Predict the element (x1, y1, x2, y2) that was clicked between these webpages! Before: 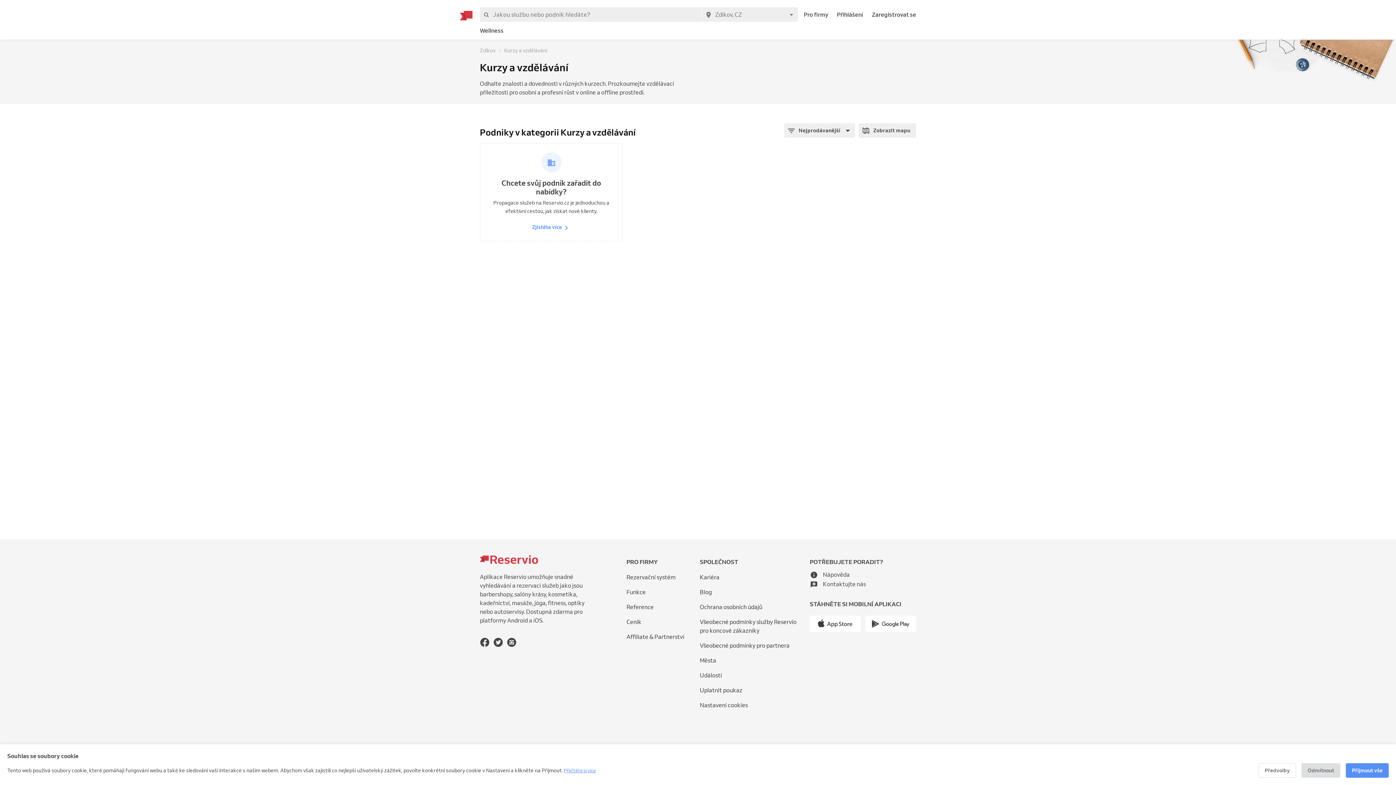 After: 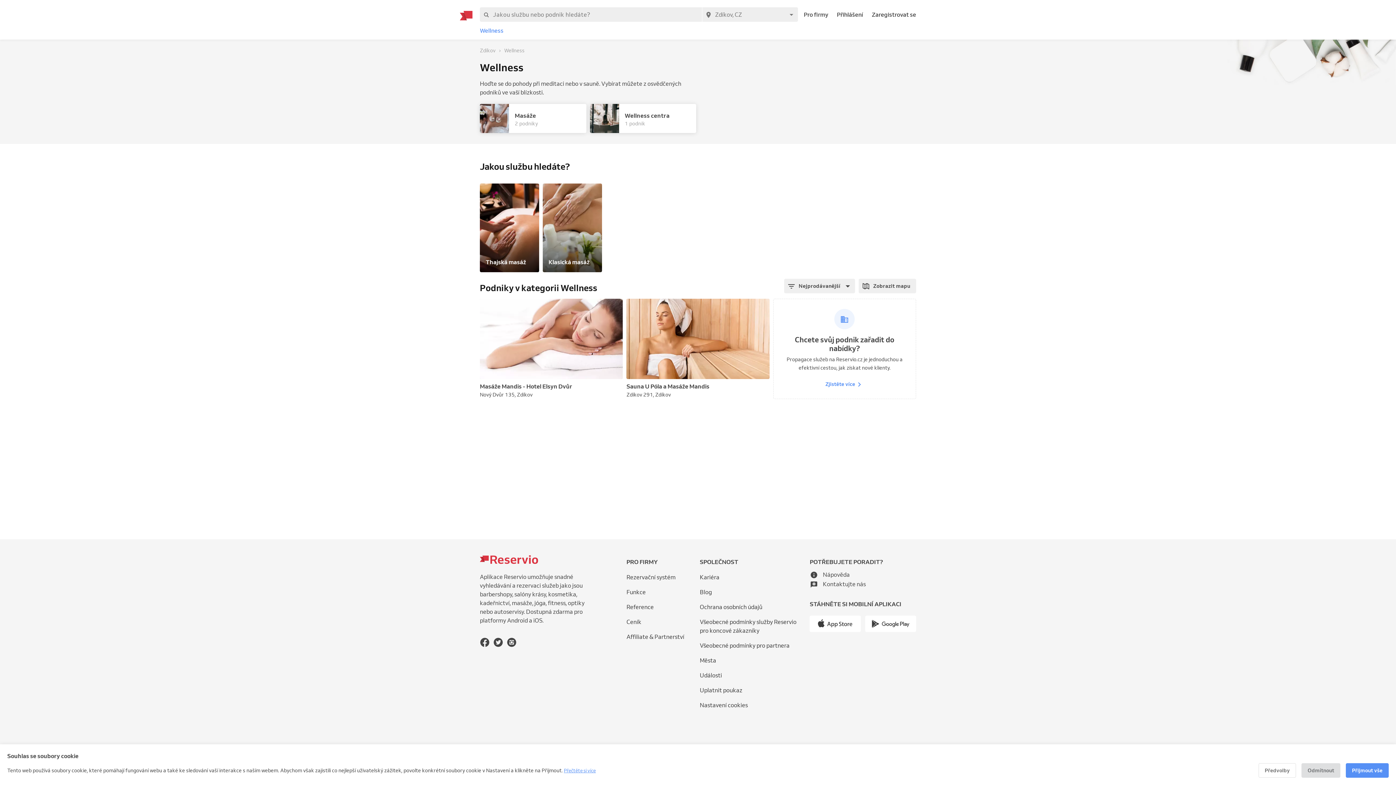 Action: label: Wellness bbox: (480, 24, 503, 36)